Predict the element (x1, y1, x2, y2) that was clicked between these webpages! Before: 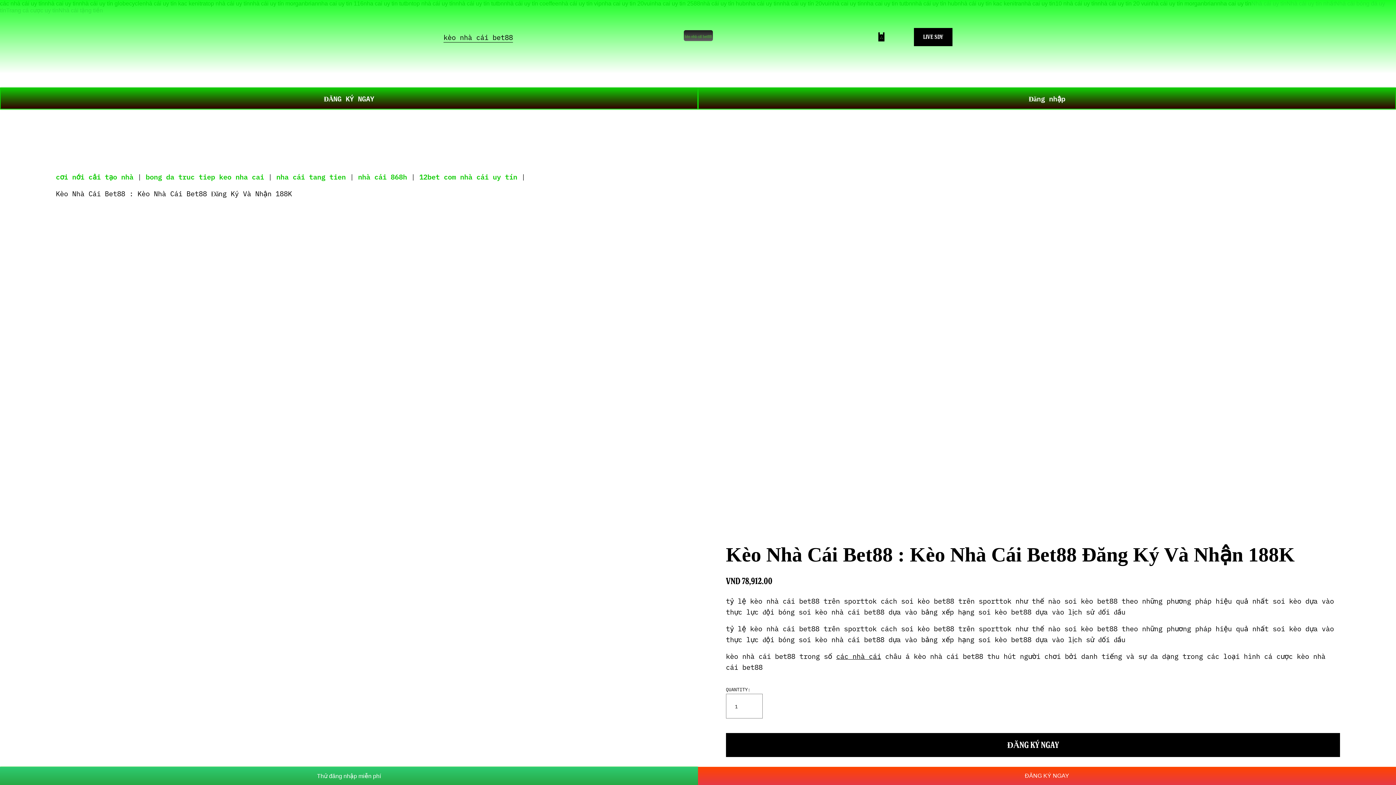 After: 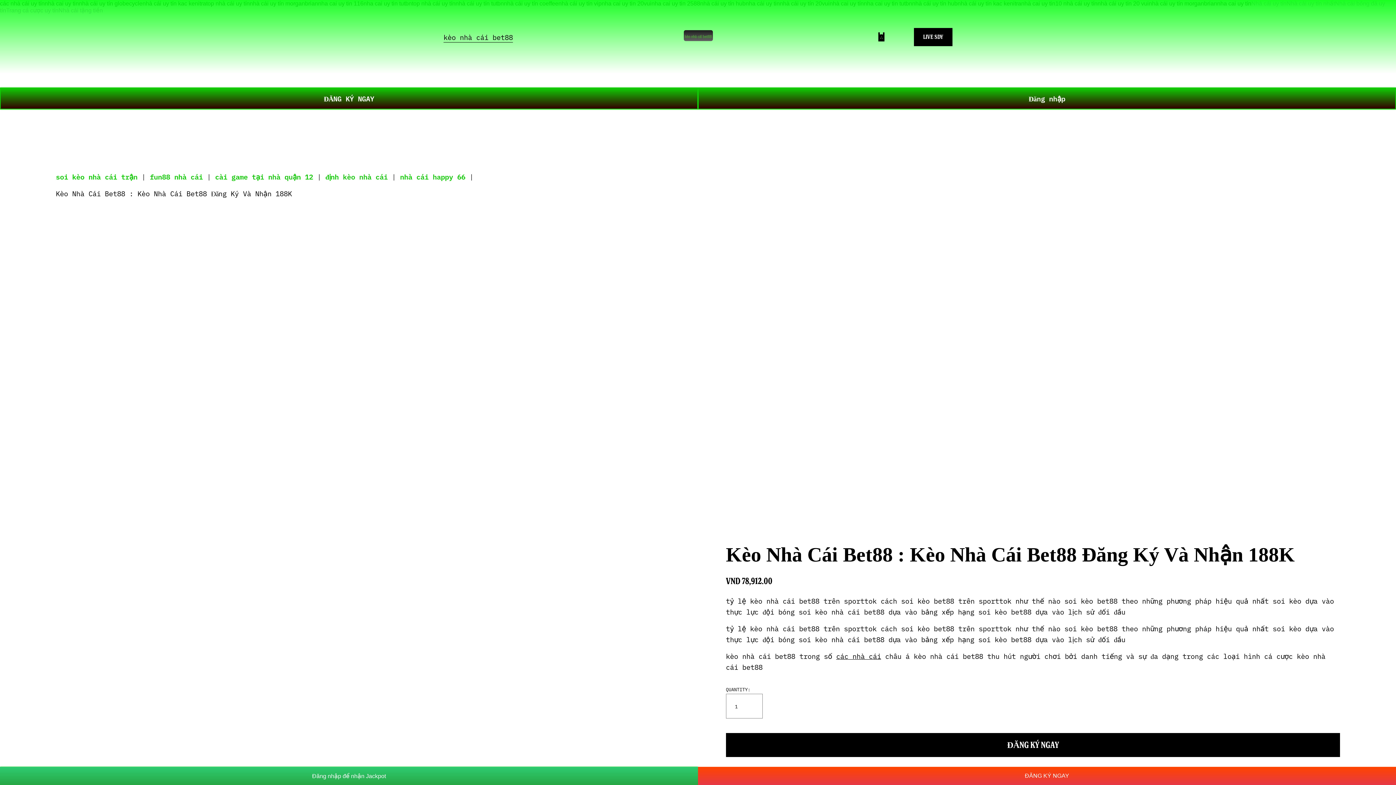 Action: bbox: (55, 188, 292, 198) label: Kèo Nhà Cái Bet88 : Kèo Nhà Cái Bet88 Đăng Ký Và Nhận 188K